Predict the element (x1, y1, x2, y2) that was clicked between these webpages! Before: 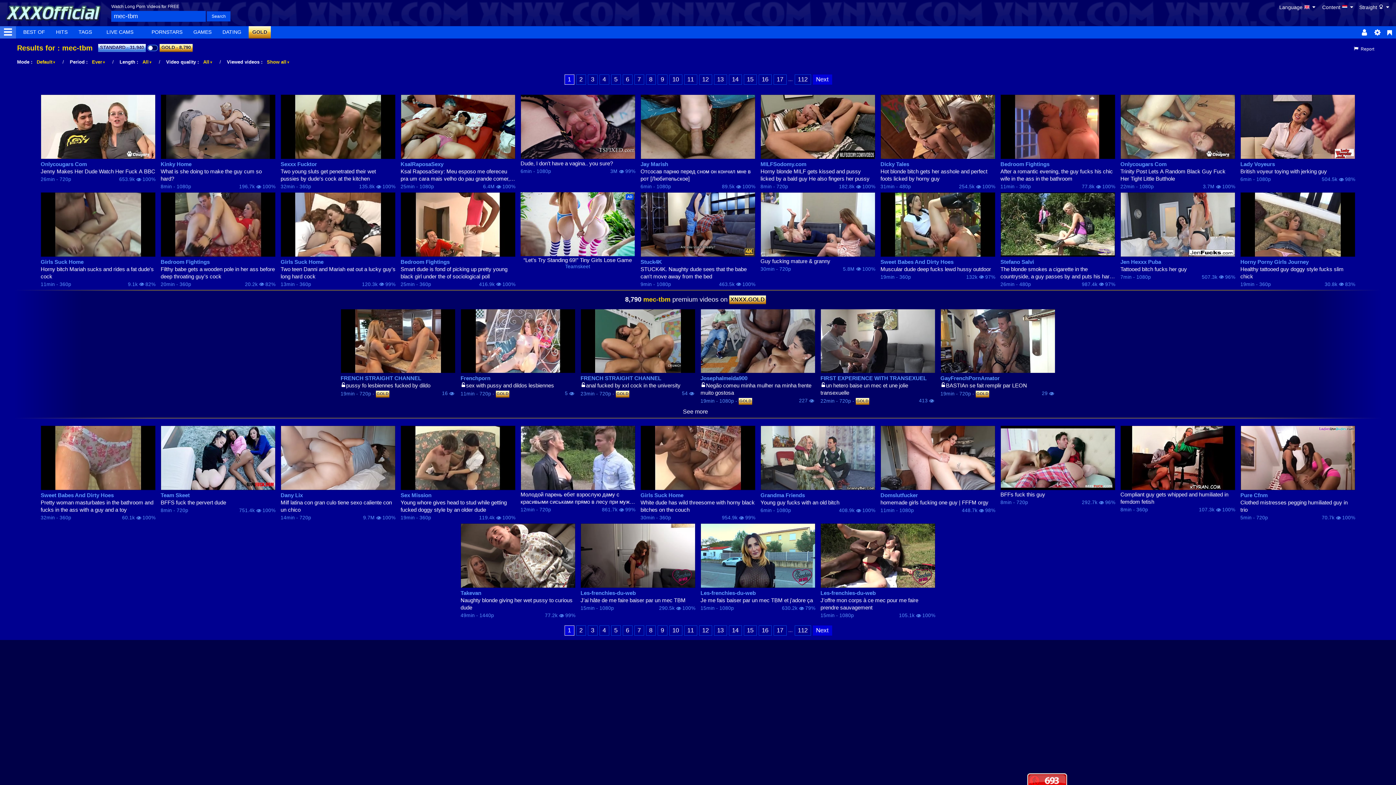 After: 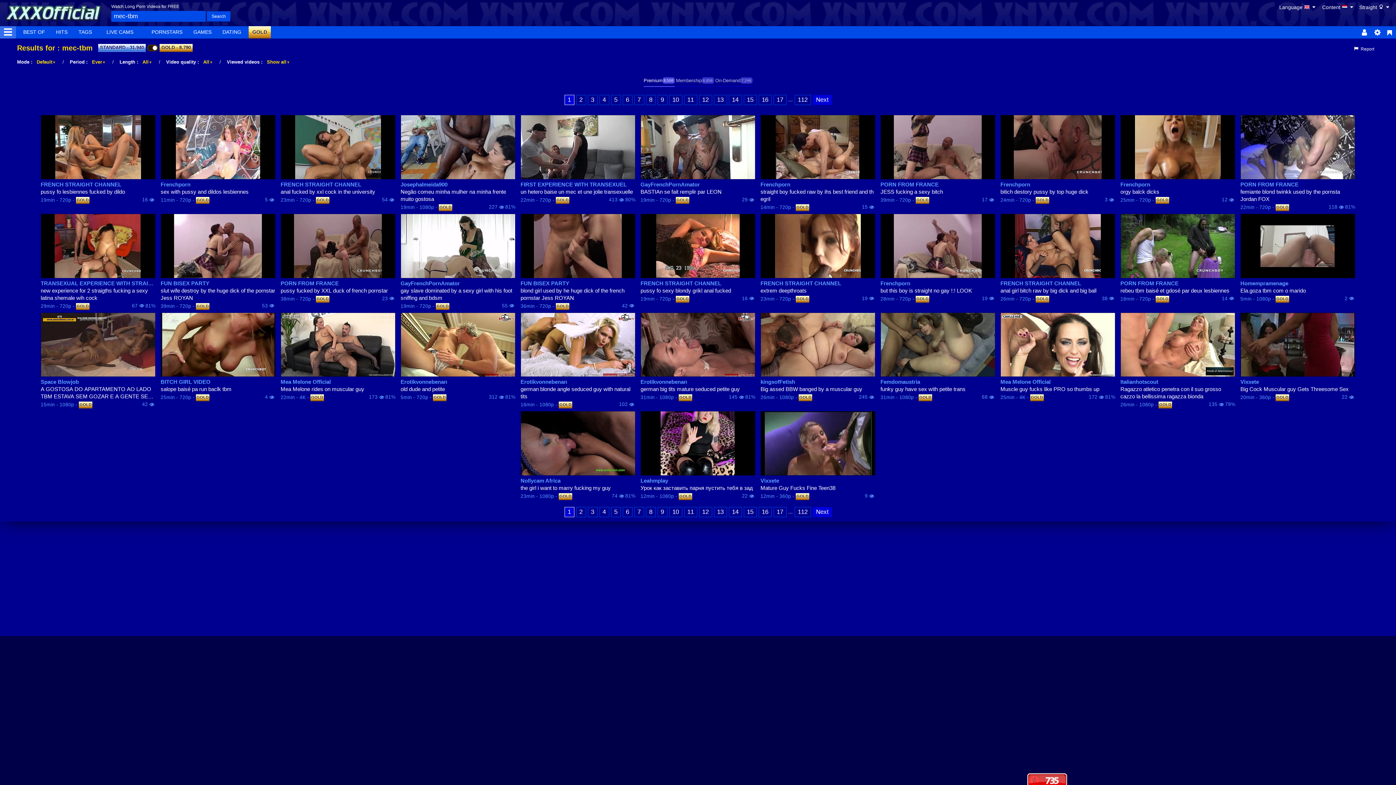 Action: label: See more bbox: (683, 408, 708, 415)